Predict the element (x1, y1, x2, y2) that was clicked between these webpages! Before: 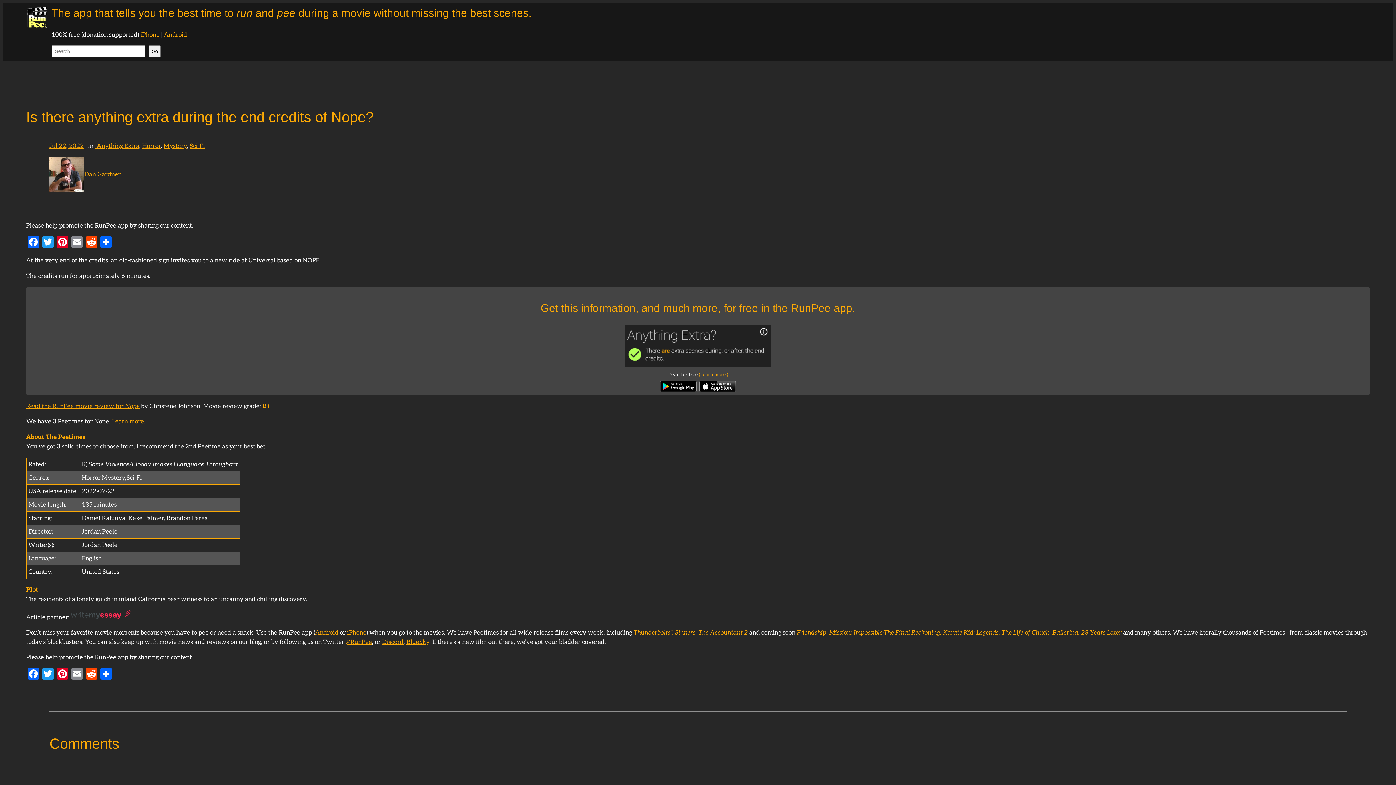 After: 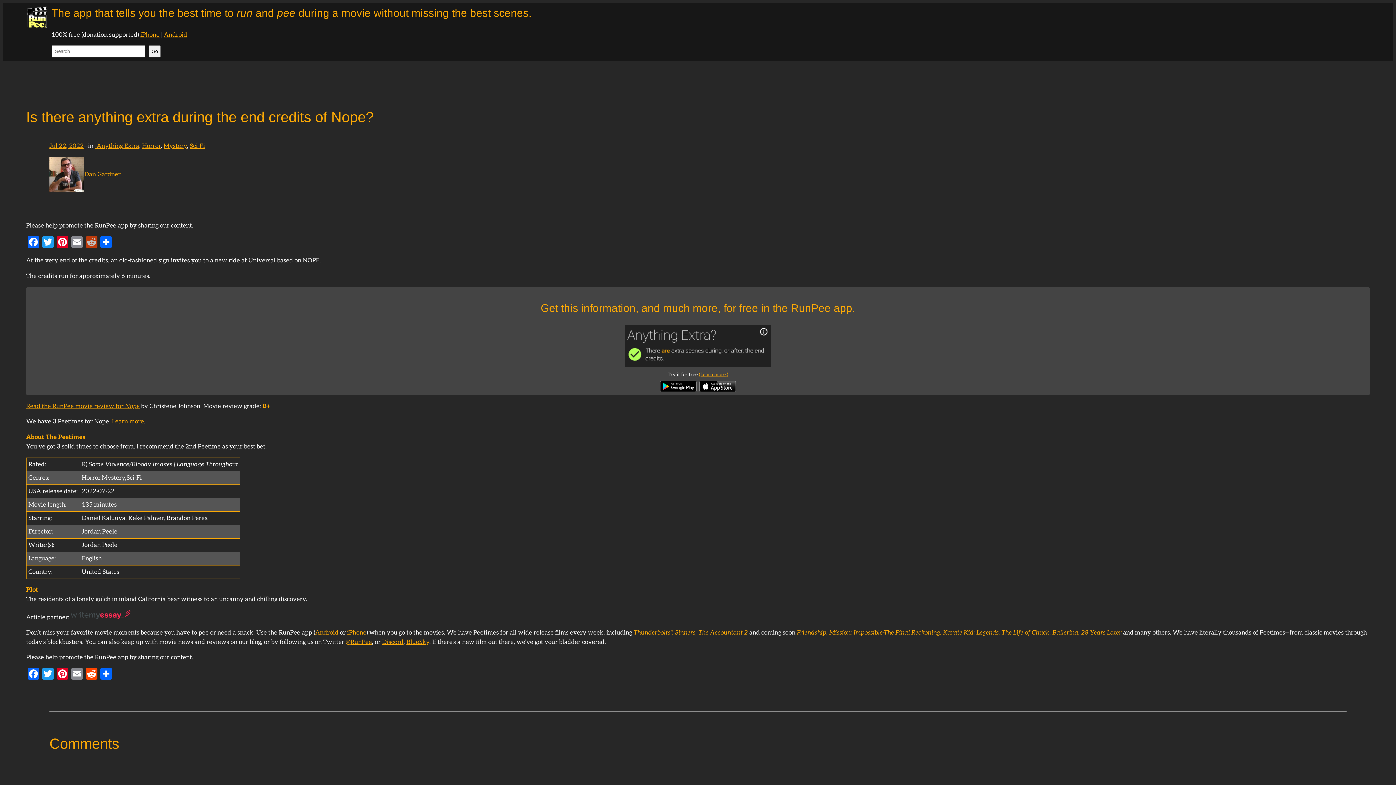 Action: label: Reddit bbox: (84, 236, 98, 250)